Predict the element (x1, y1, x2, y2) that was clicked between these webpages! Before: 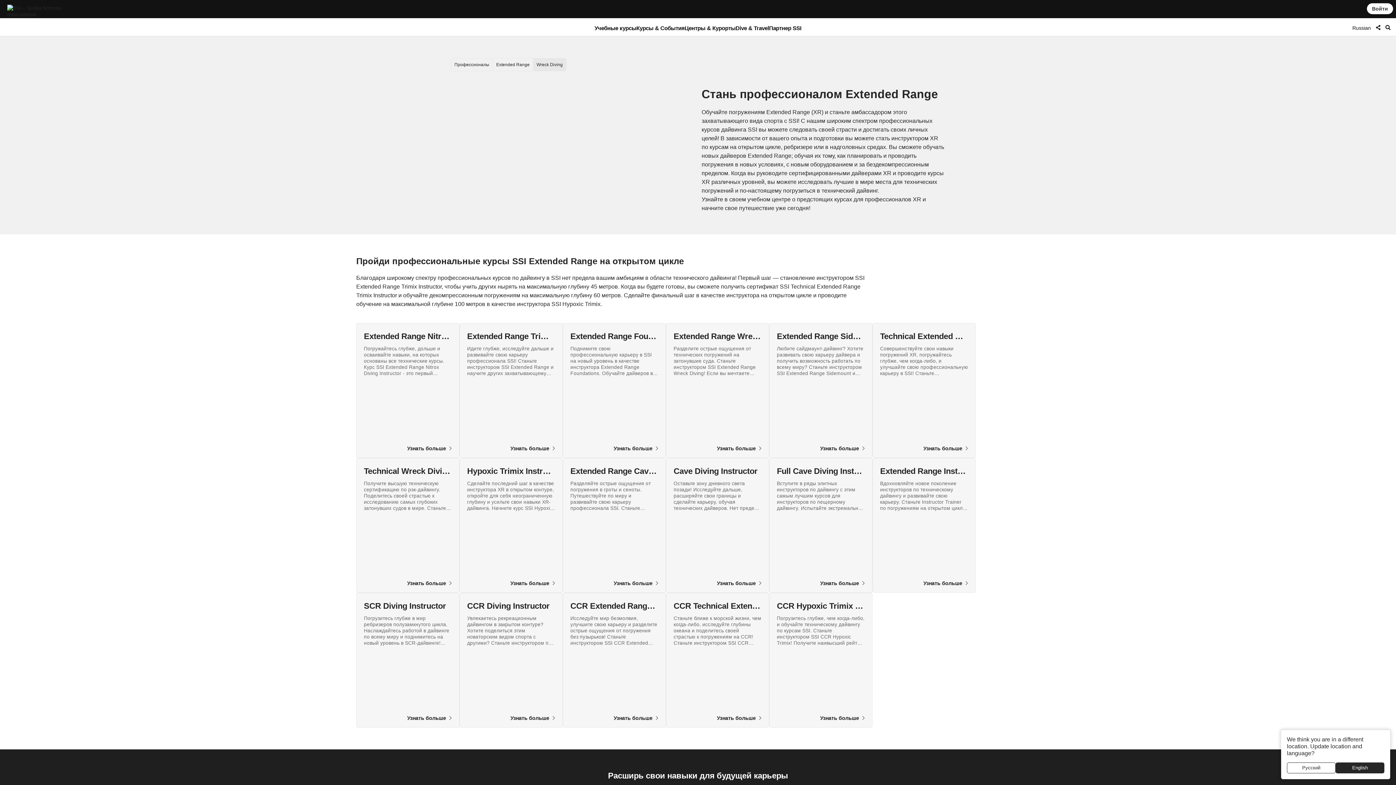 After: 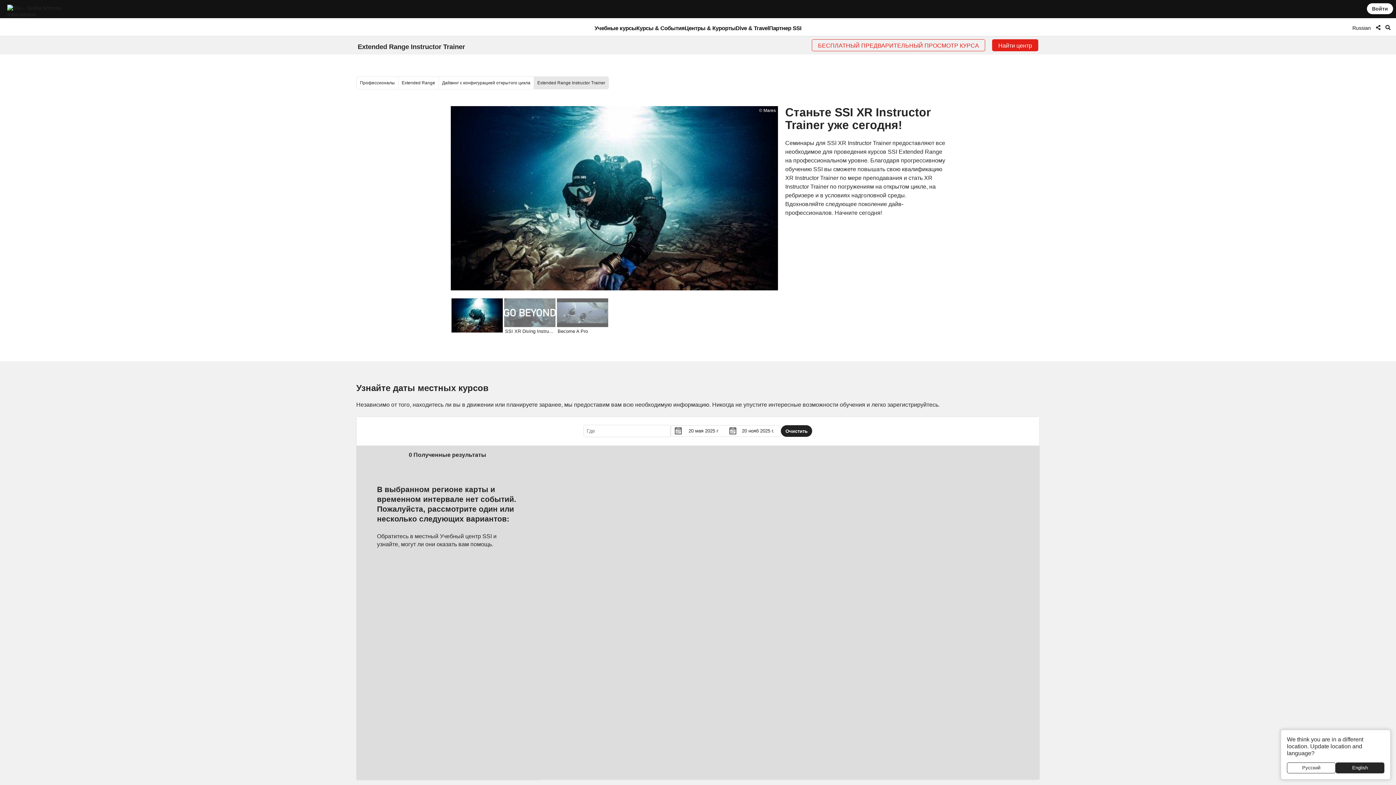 Action: label: Extended Range Instructor Trainer

Вдохновляйте новое поколение инструкторов по техническому дайвингу и развивайте свою карьеру. Станьте Instructor Trainer по погружениям на открытом цикле, в ребризерах и в условиях надголовной среды с помощью семинаров SSI XR Instructor Trainer. Начните сегодня!

Узнать больше  bbox: (872, 458, 976, 593)